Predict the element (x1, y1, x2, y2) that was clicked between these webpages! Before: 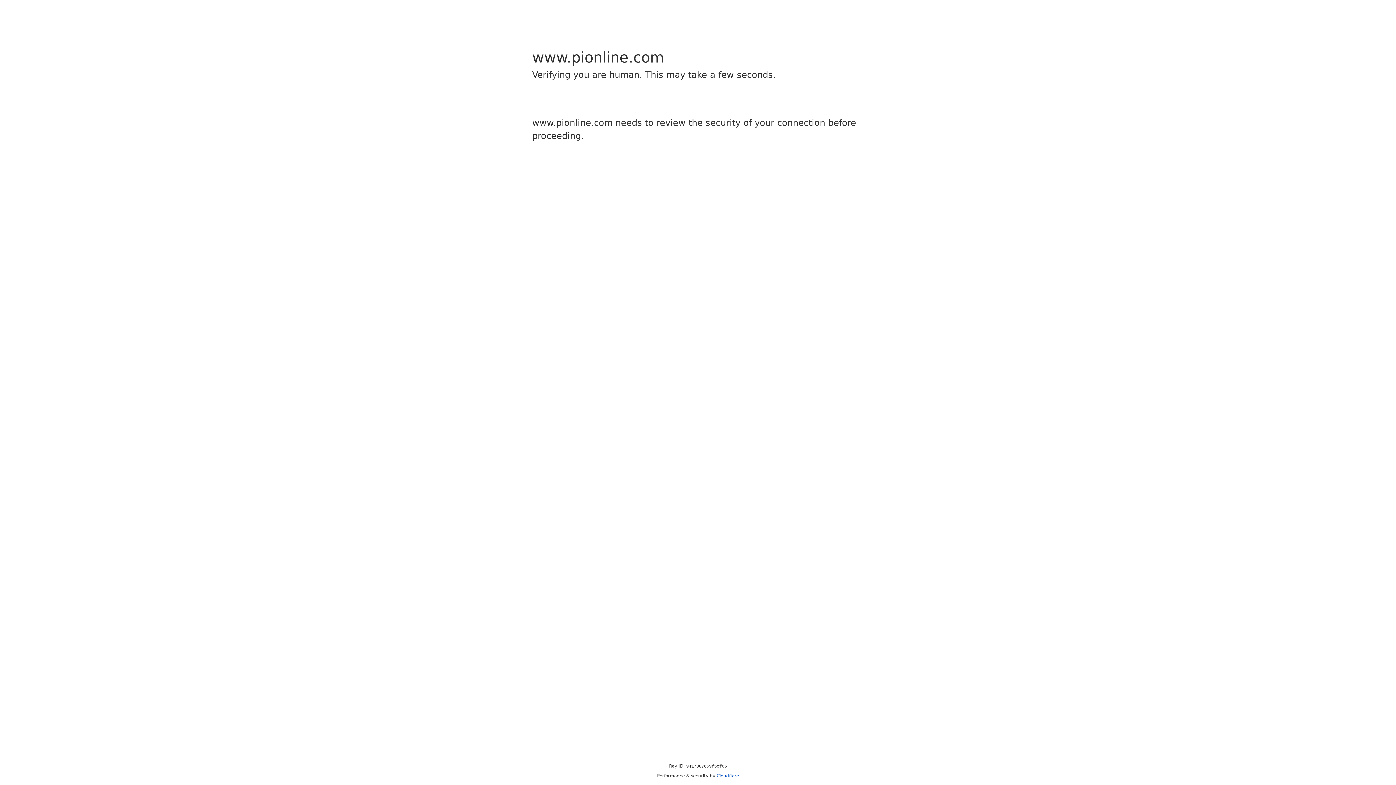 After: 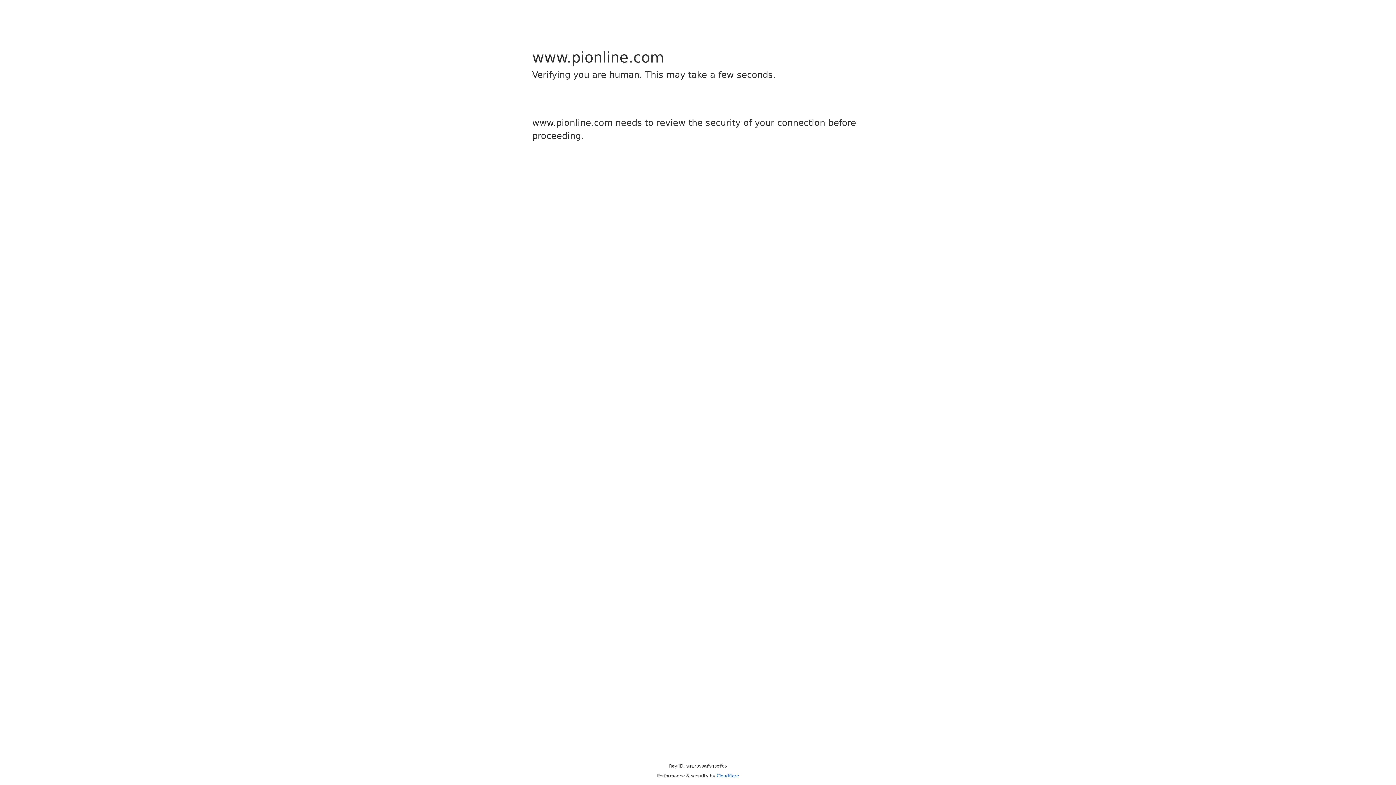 Action: label: Cloudflare bbox: (716, 773, 739, 778)